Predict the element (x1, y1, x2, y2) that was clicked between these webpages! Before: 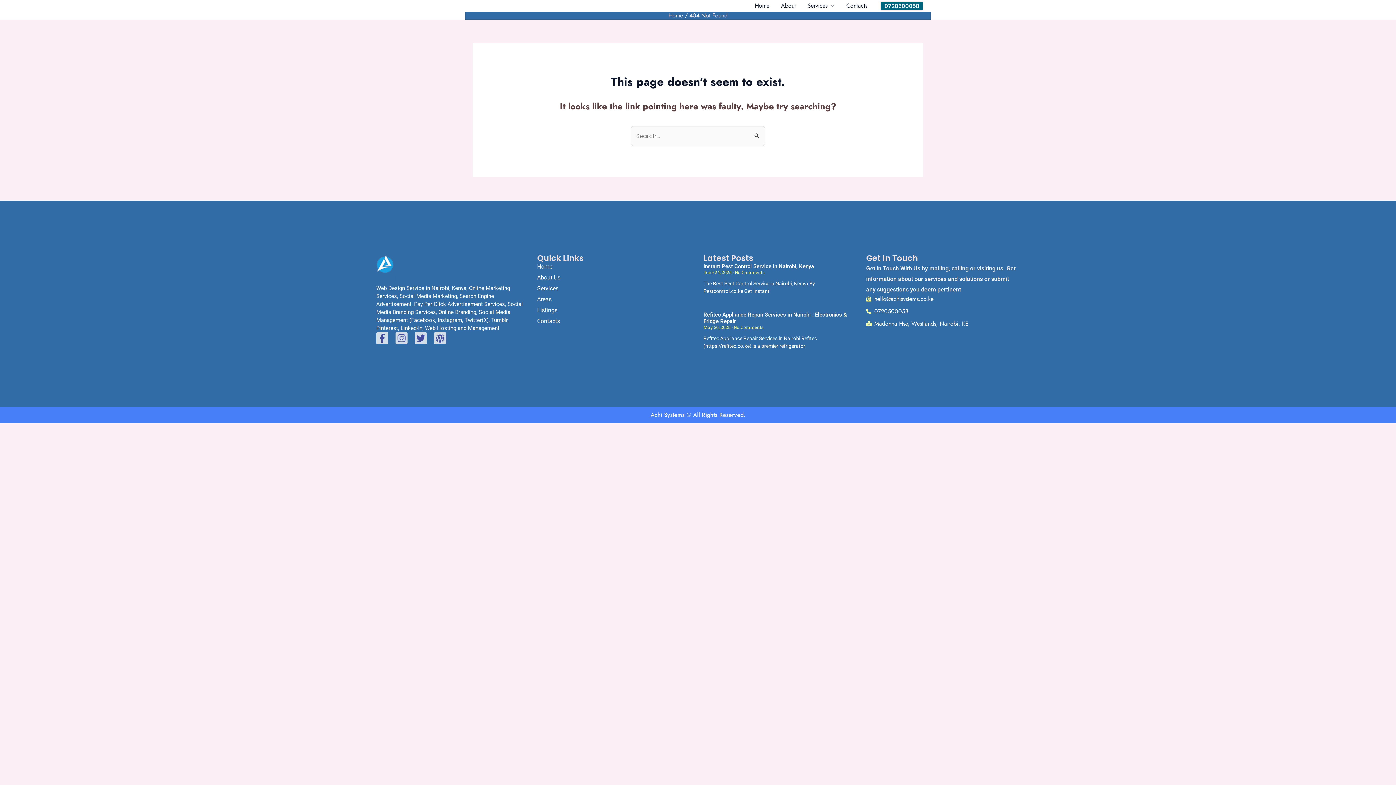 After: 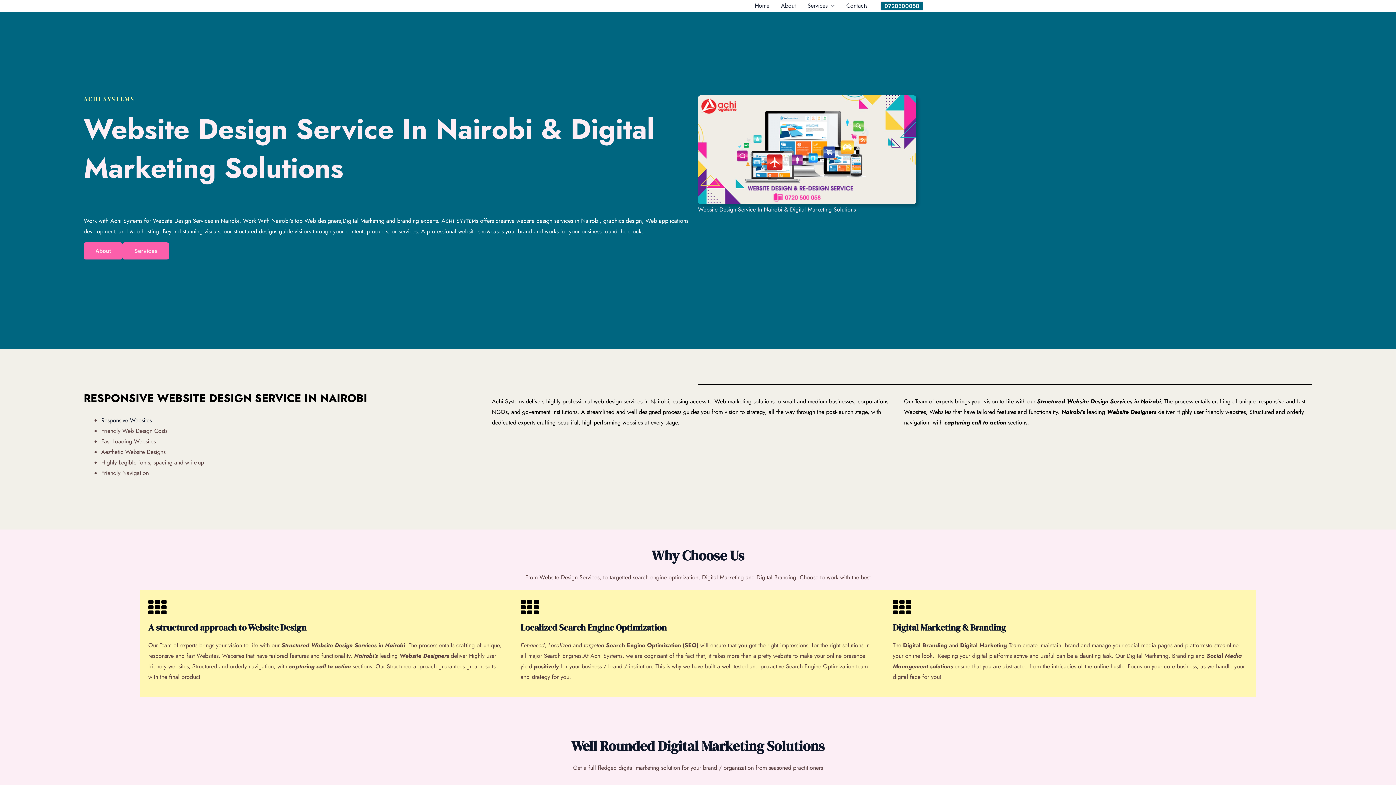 Action: bbox: (668, 11, 683, 19) label: Home